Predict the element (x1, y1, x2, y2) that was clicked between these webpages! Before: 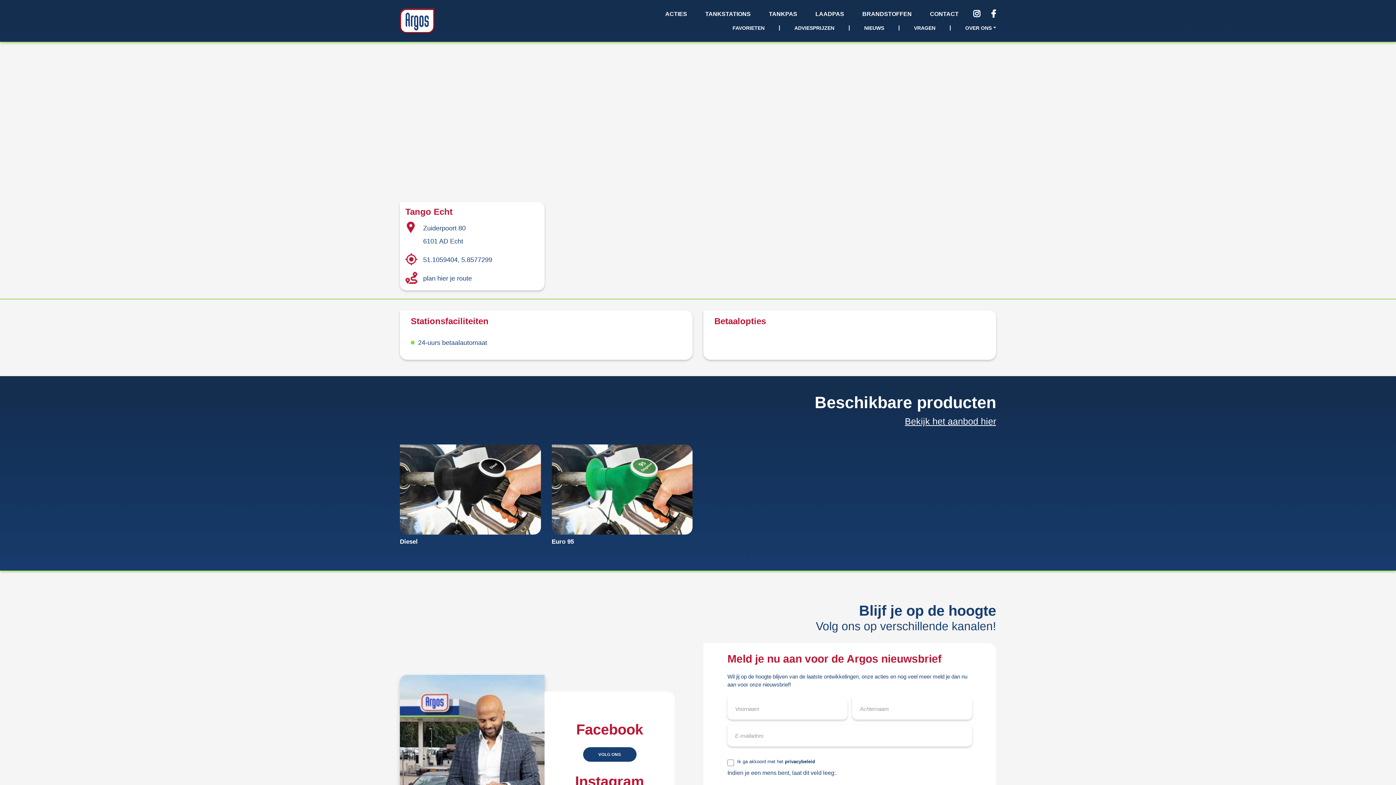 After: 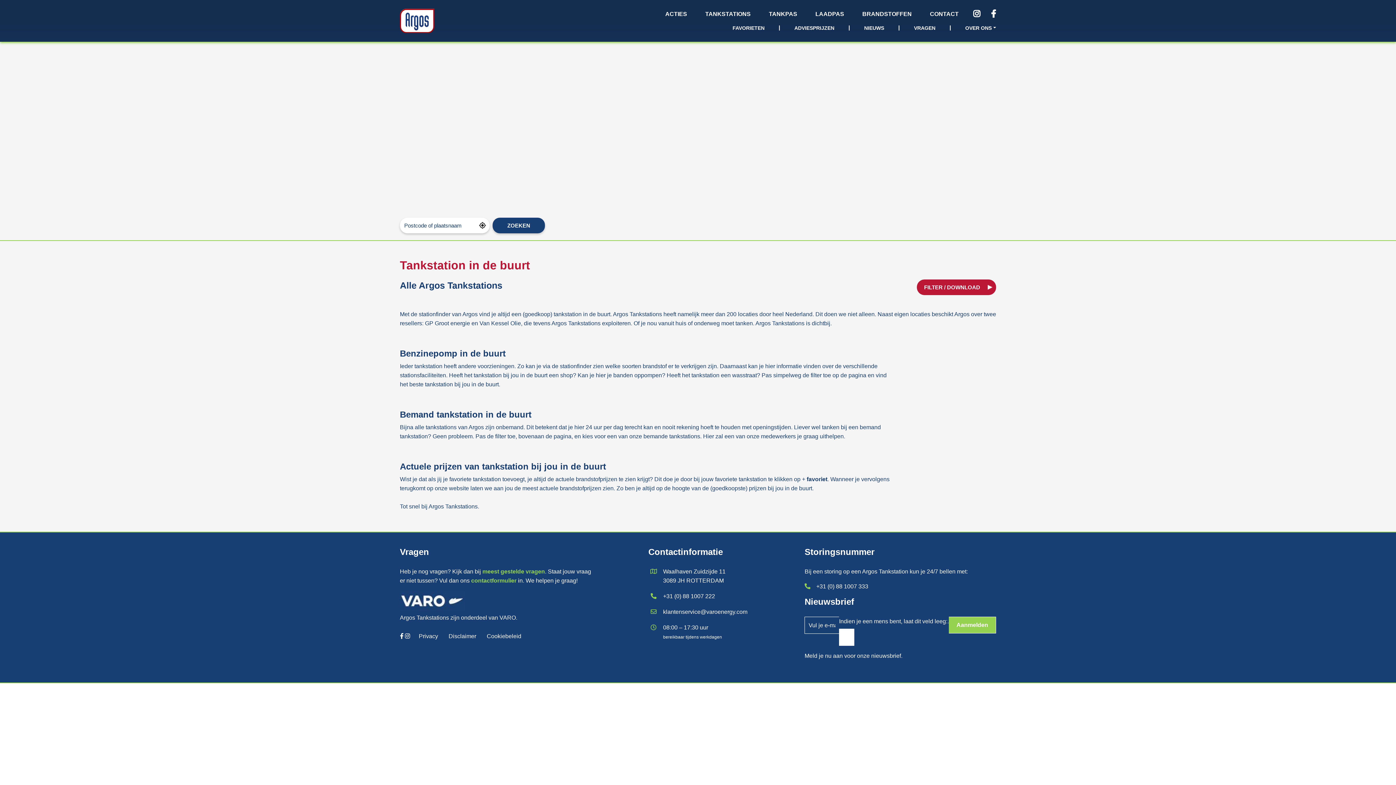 Action: label: TANKSTATIONS bbox: (705, 11, 750, 17)